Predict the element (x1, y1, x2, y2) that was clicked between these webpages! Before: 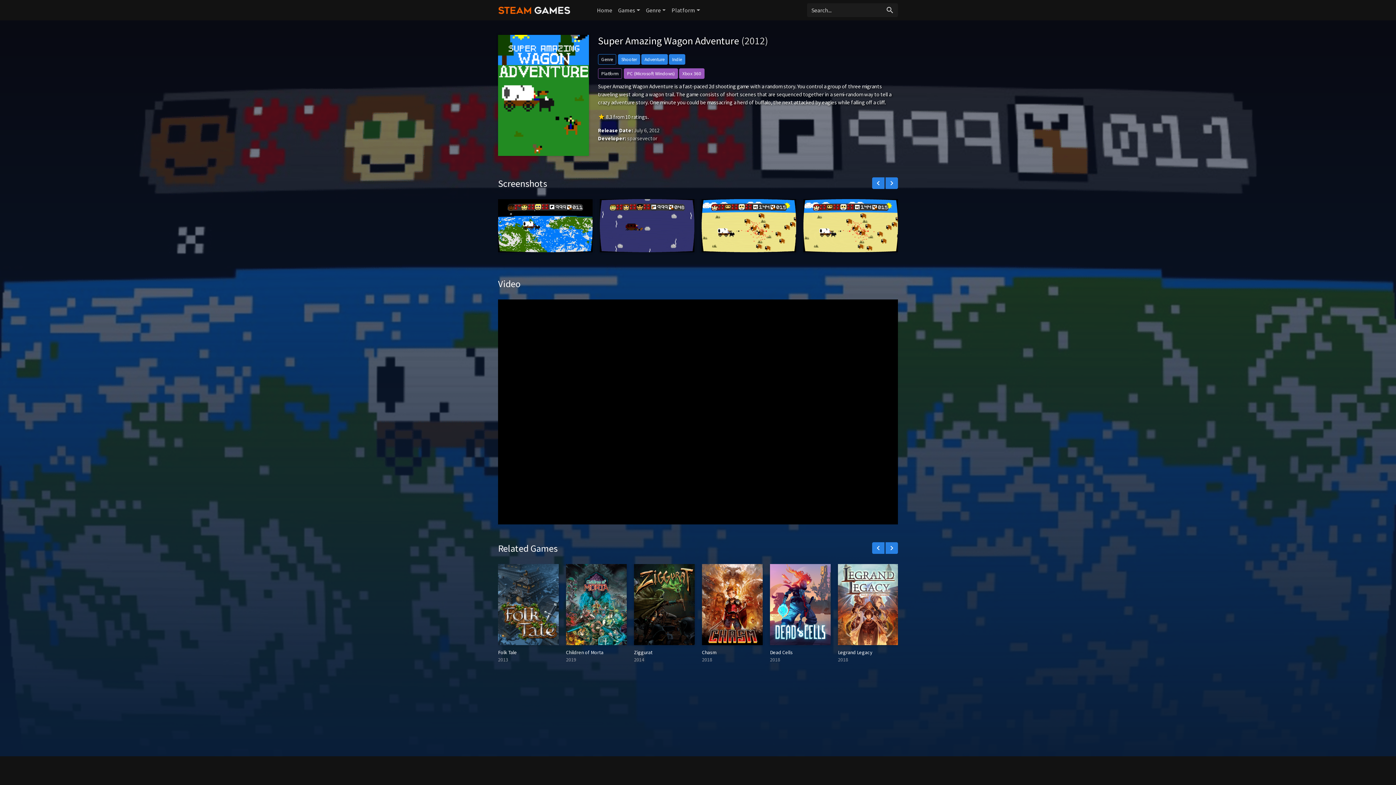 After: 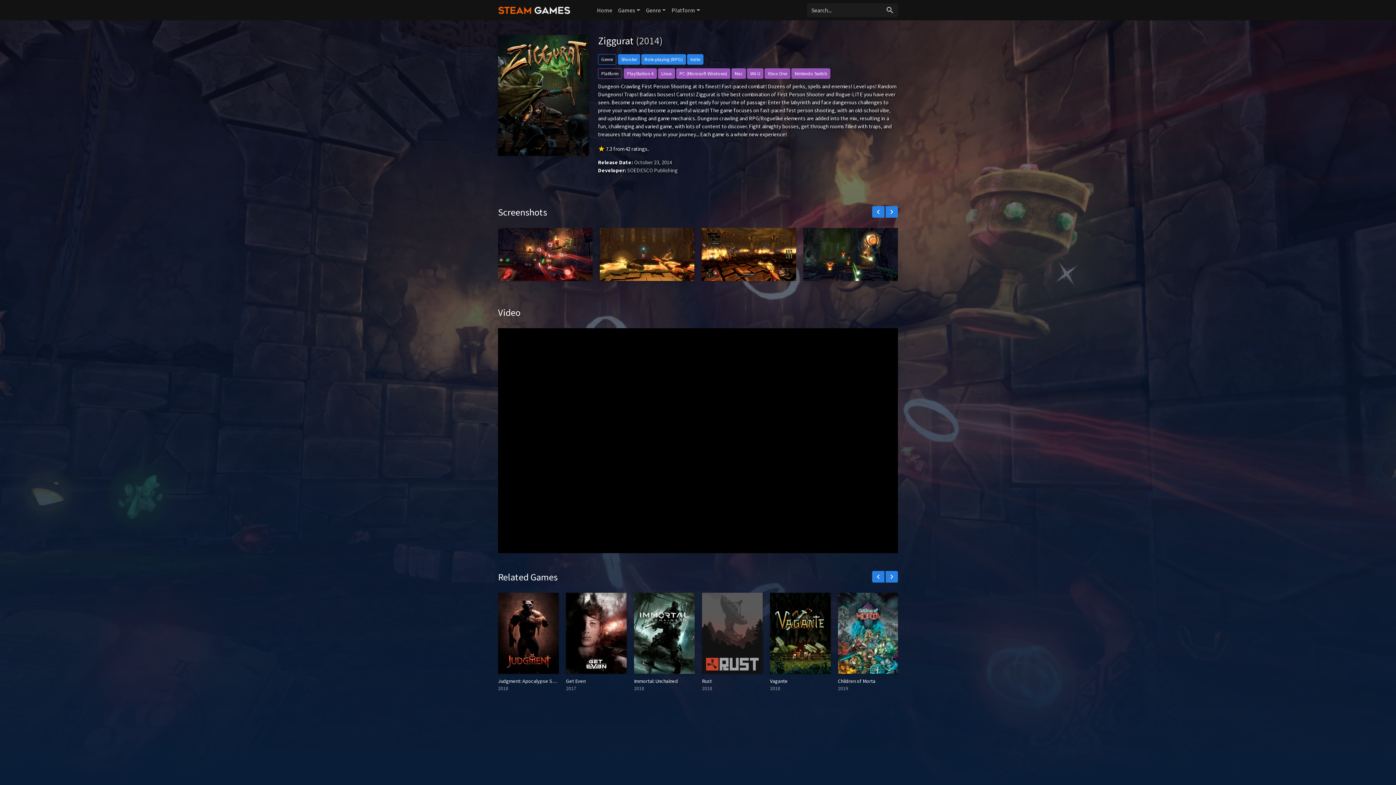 Action: bbox: (634, 649, 652, 655) label: Ziggurat